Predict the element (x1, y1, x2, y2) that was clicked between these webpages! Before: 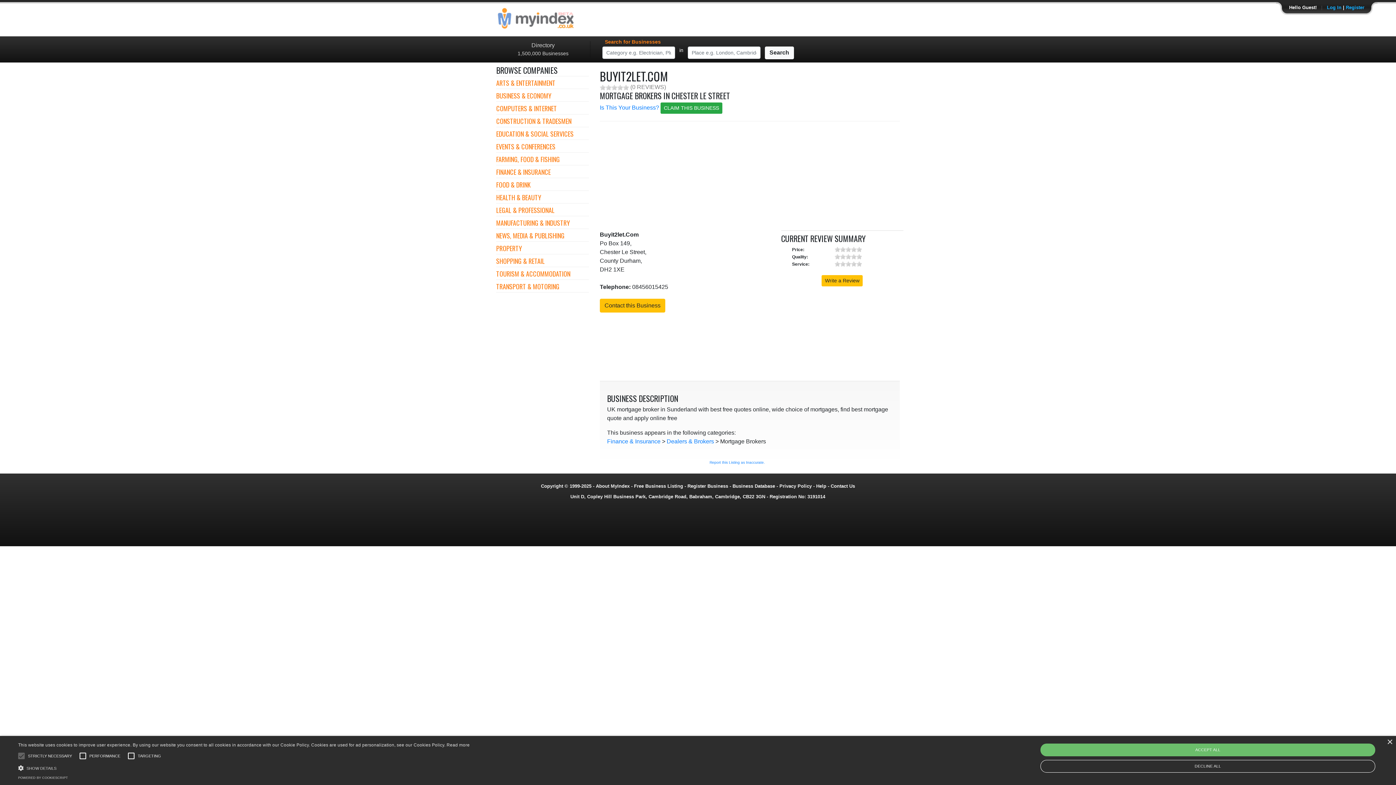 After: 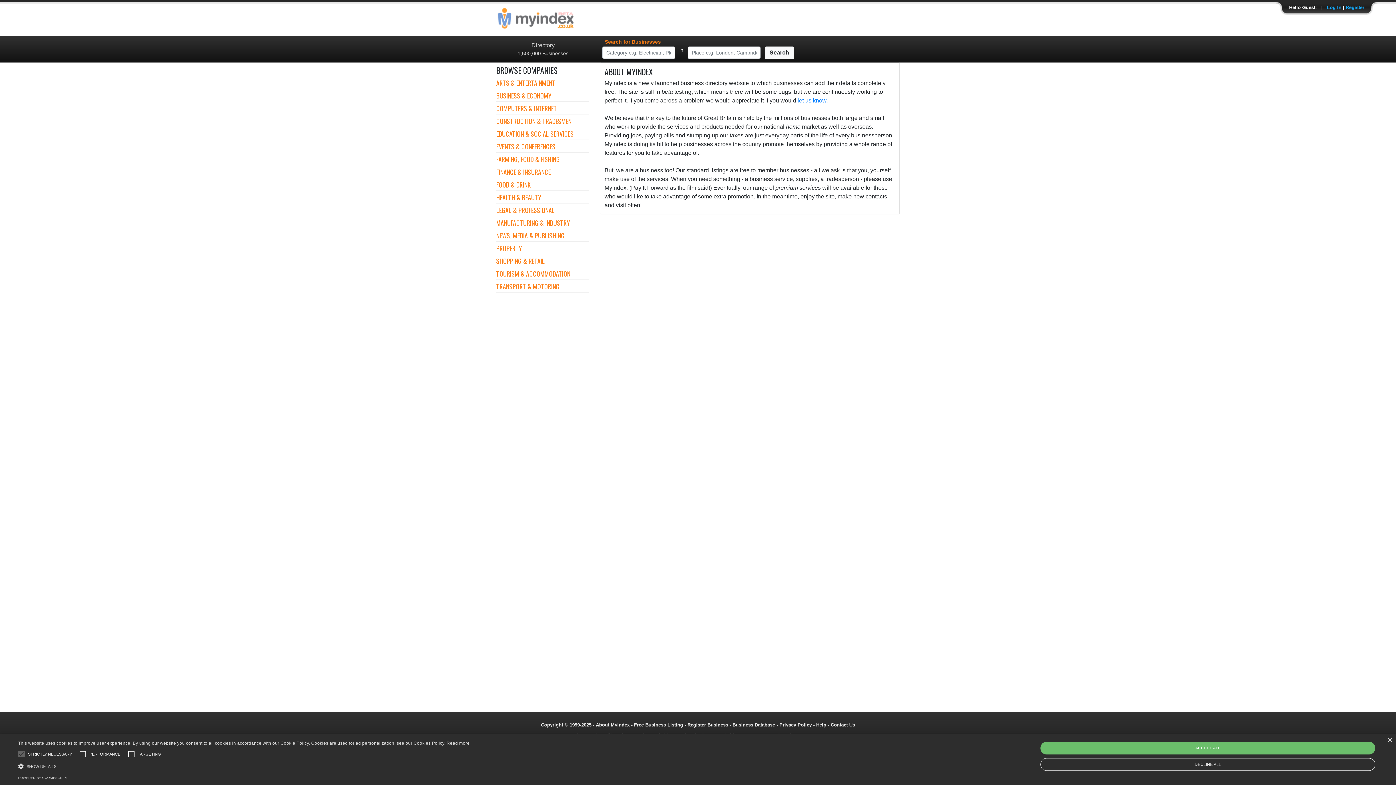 Action: label: About MyIndex bbox: (596, 483, 629, 489)